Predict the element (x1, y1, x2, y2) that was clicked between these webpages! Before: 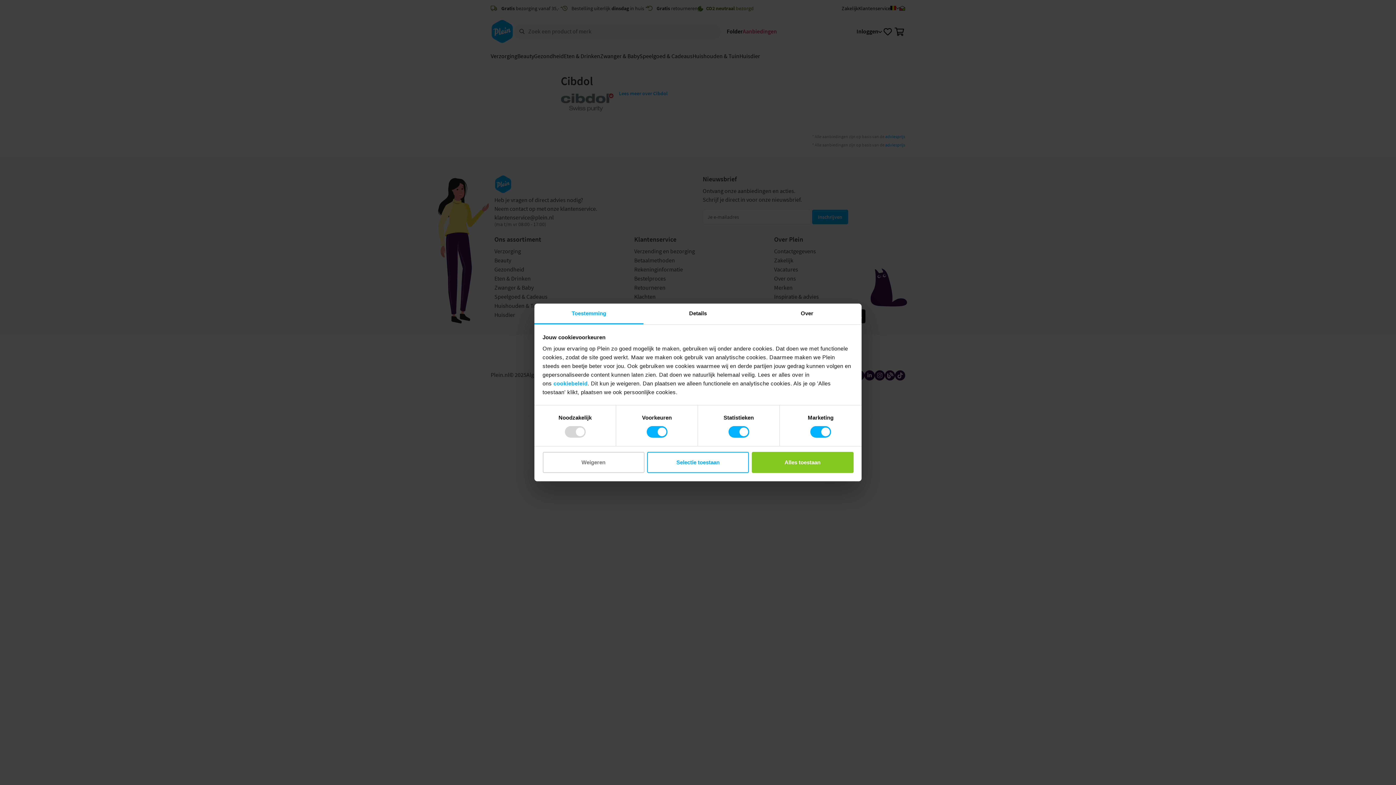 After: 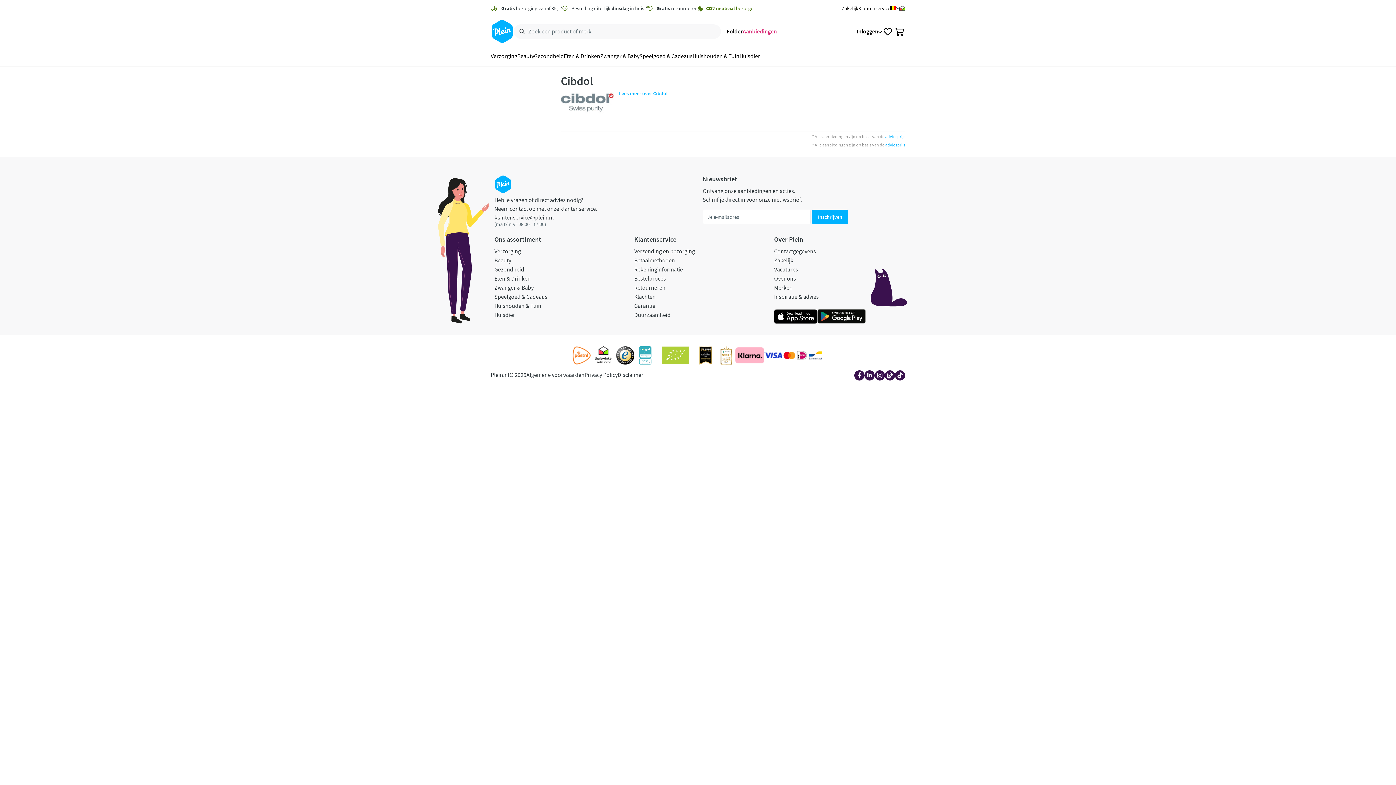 Action: label: Selectie toestaan bbox: (647, 452, 749, 473)